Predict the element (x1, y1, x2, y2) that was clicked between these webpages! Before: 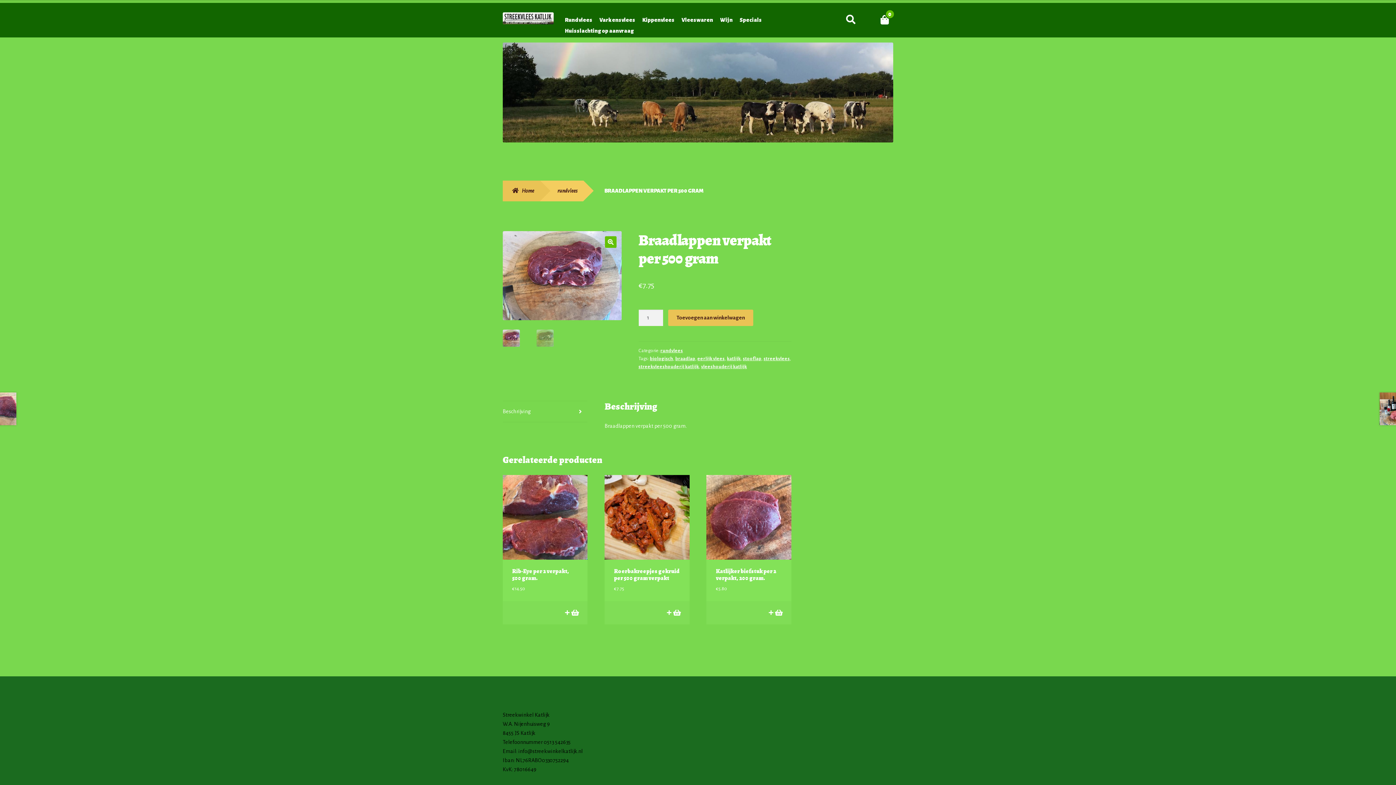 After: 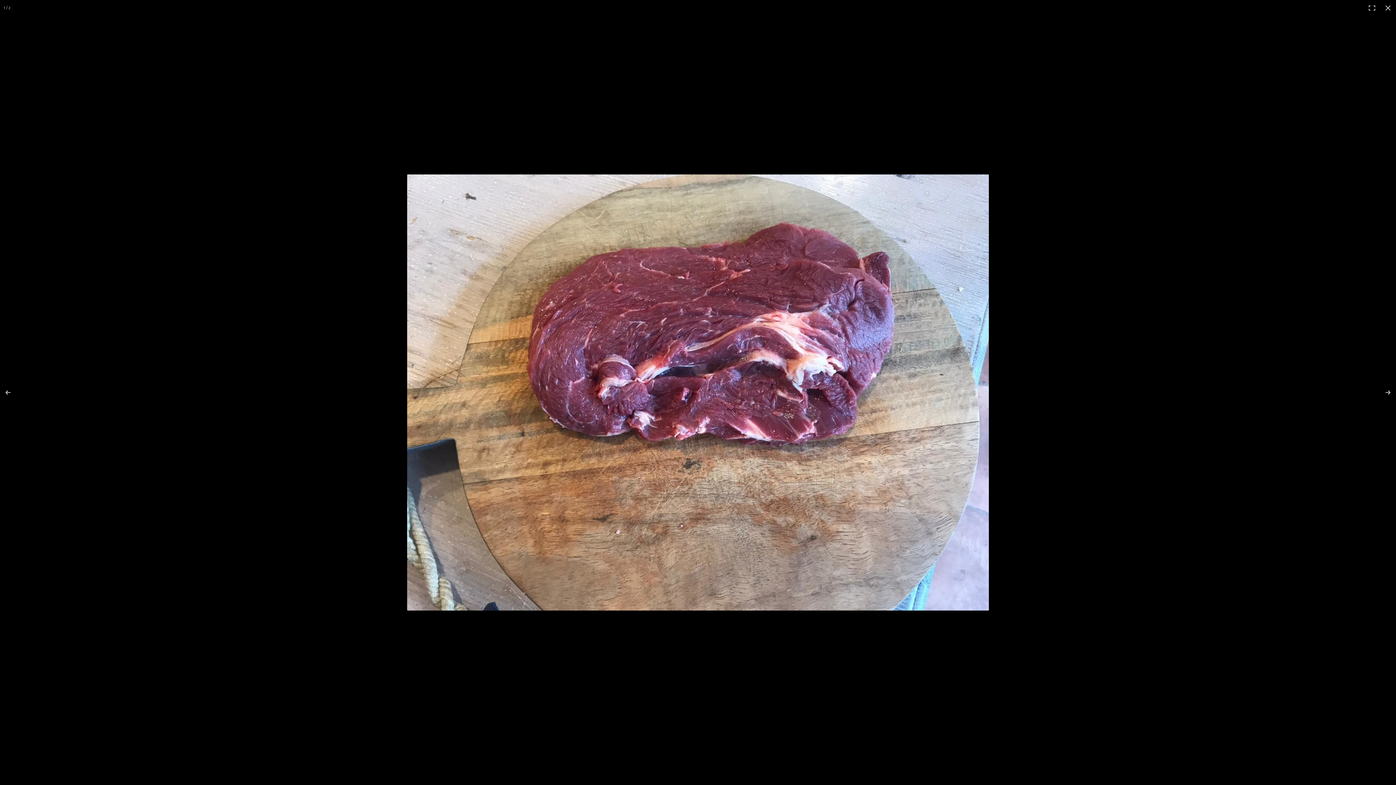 Action: label: Afbeeldinggalerij in volledig scherm bekijken bbox: (605, 236, 616, 247)